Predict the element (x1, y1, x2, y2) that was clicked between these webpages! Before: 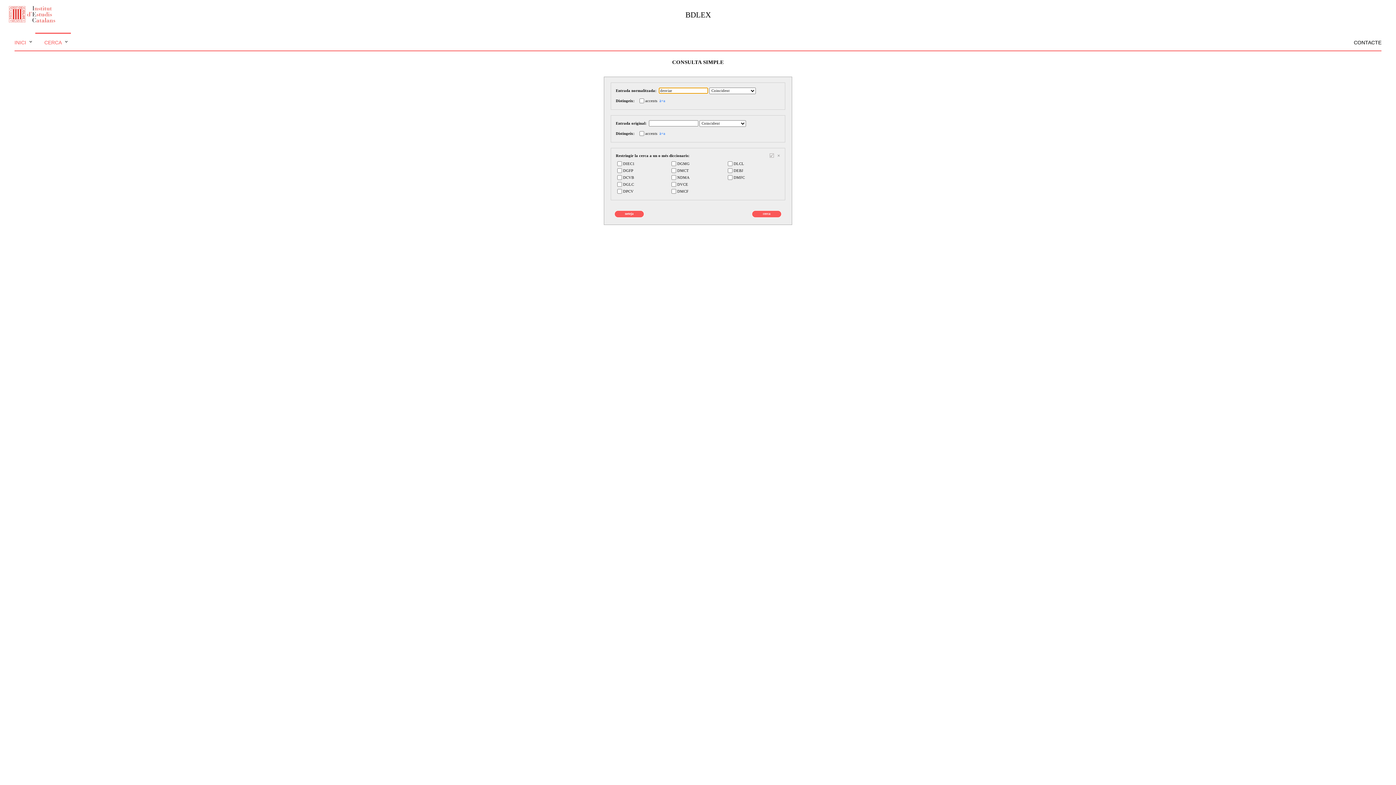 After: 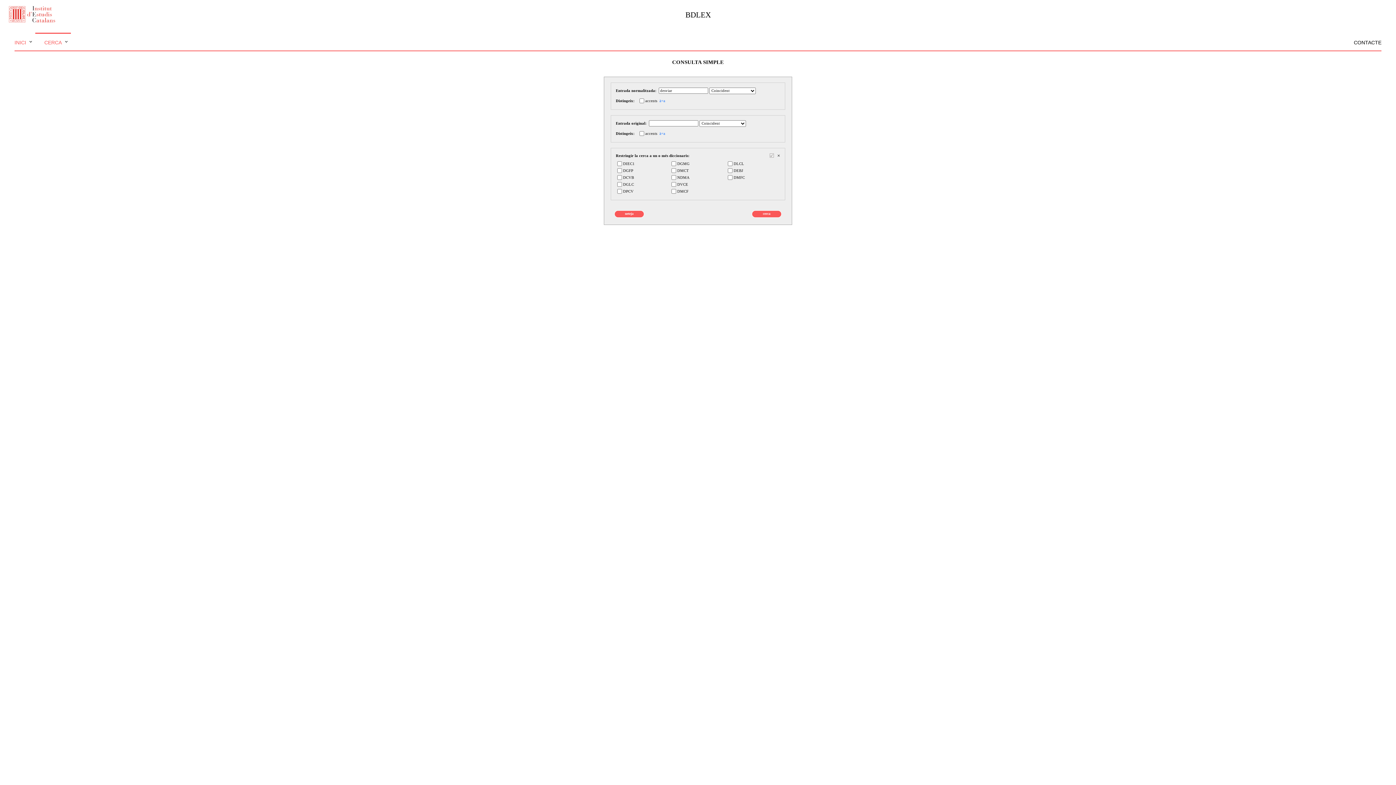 Action: label: × bbox: (777, 152, 780, 158)